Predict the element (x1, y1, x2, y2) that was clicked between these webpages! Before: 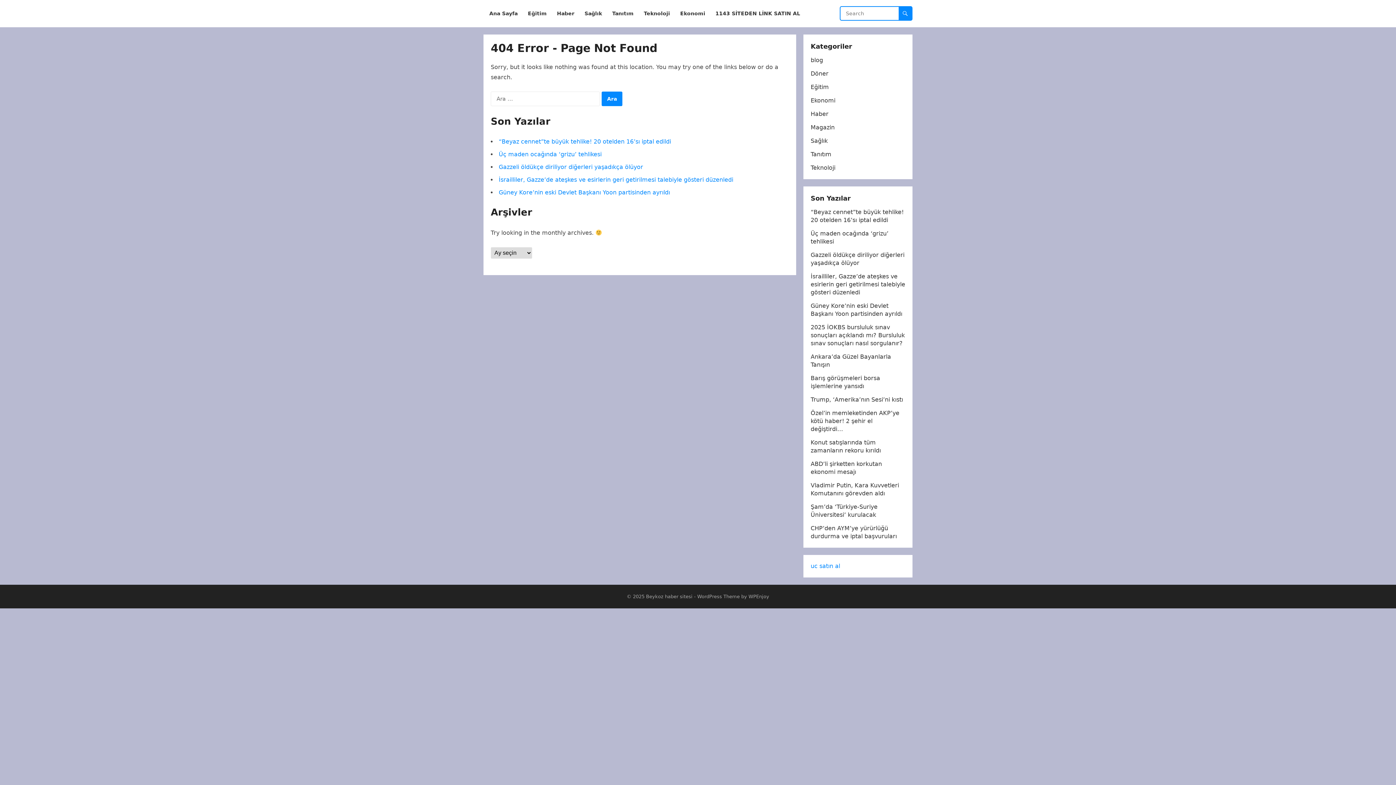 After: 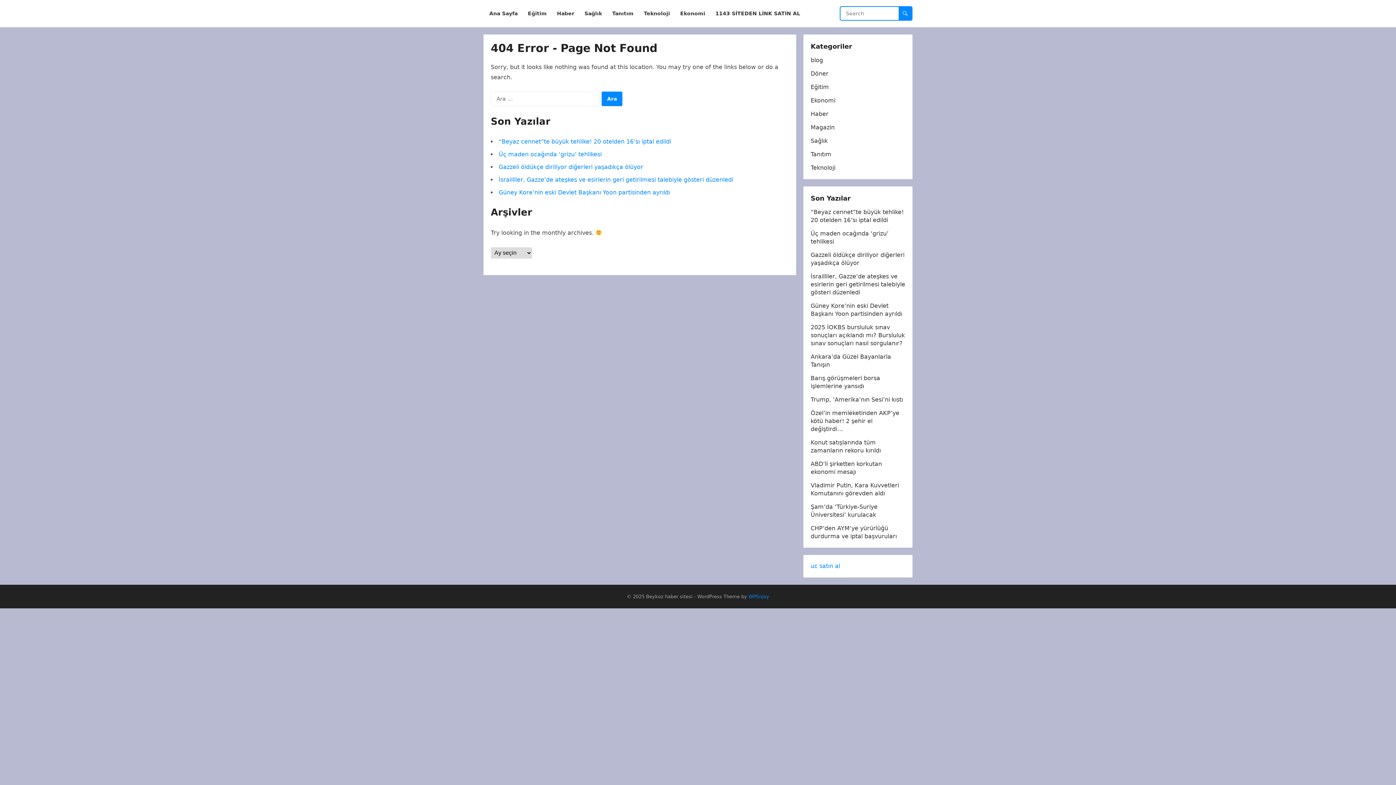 Action: label: WPEnjoy bbox: (748, 594, 769, 599)